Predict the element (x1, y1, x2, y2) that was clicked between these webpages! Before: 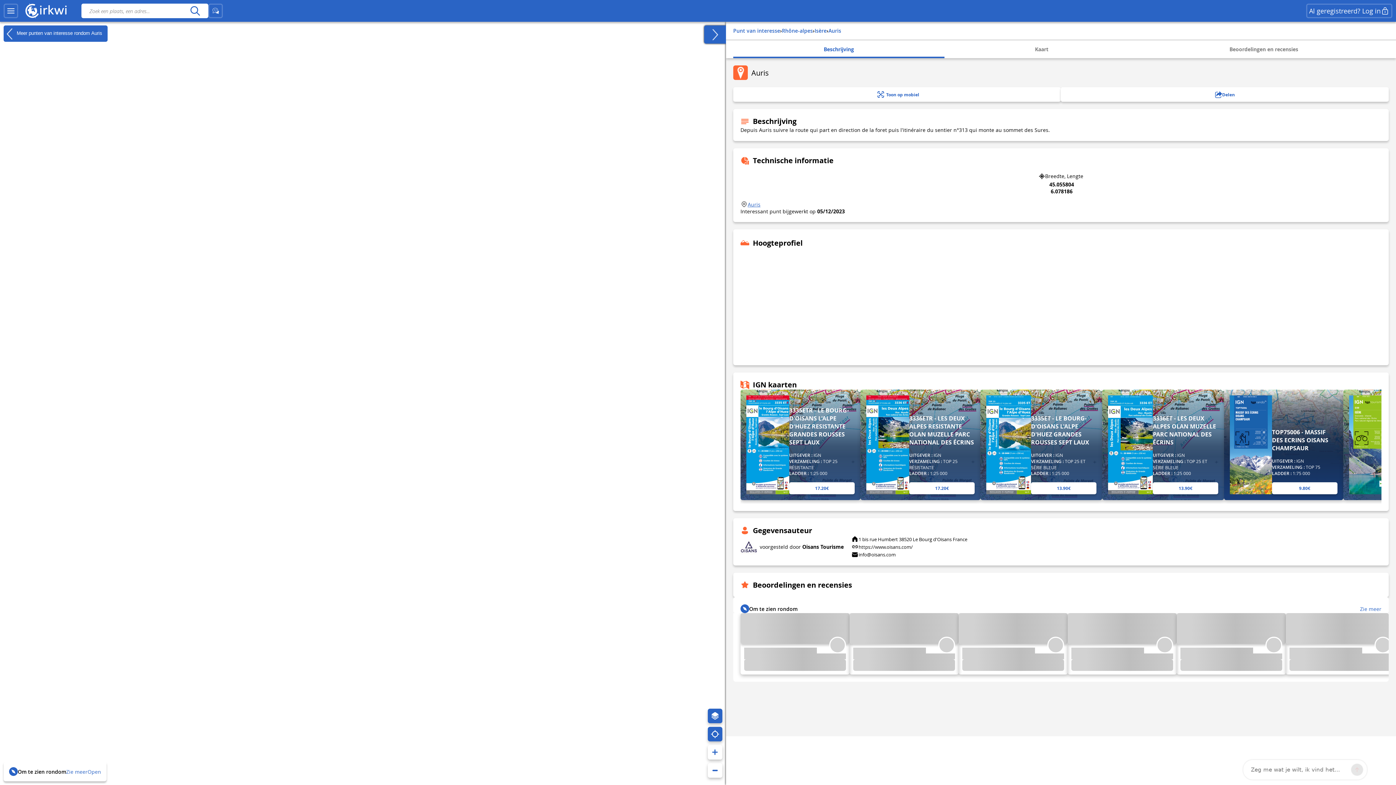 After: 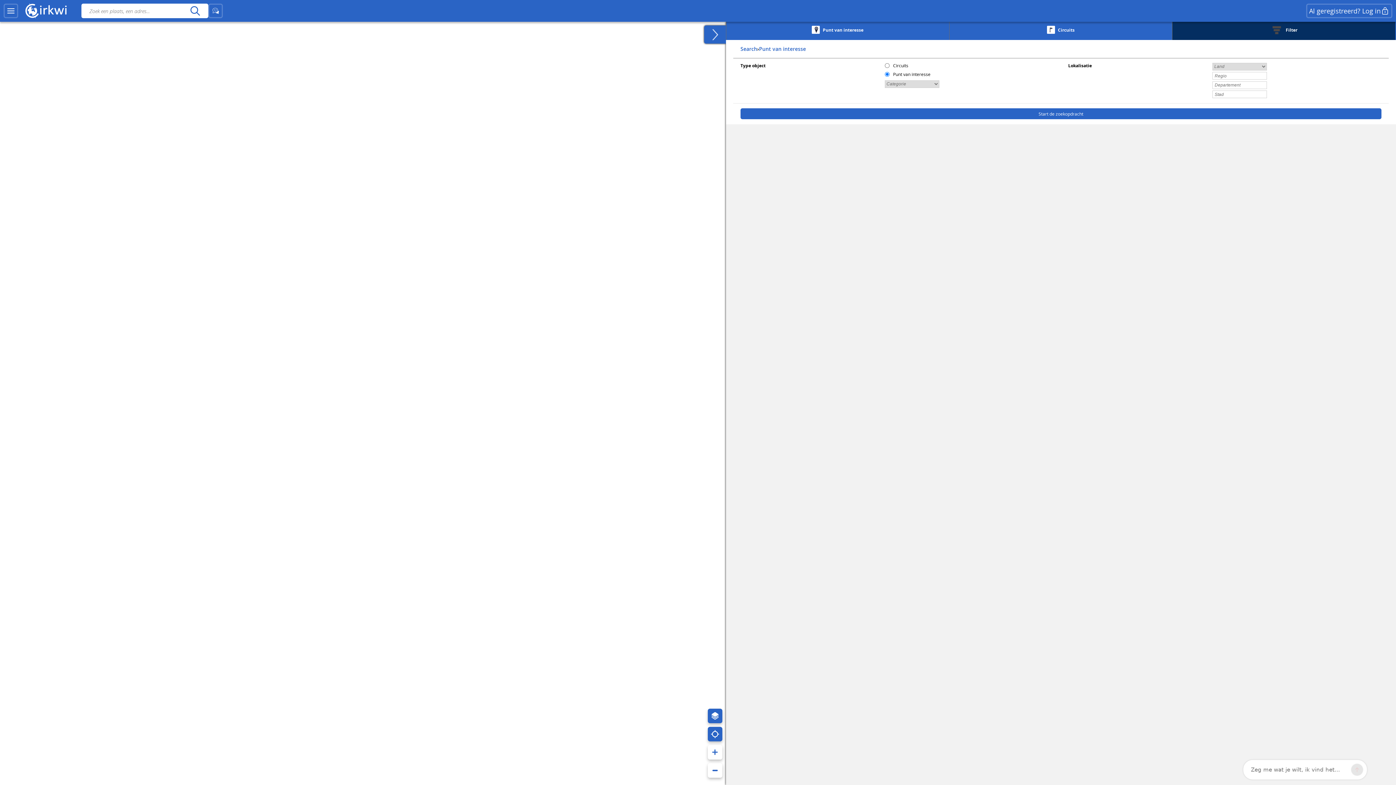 Action: label: Punt van interesse bbox: (733, 27, 780, 34)